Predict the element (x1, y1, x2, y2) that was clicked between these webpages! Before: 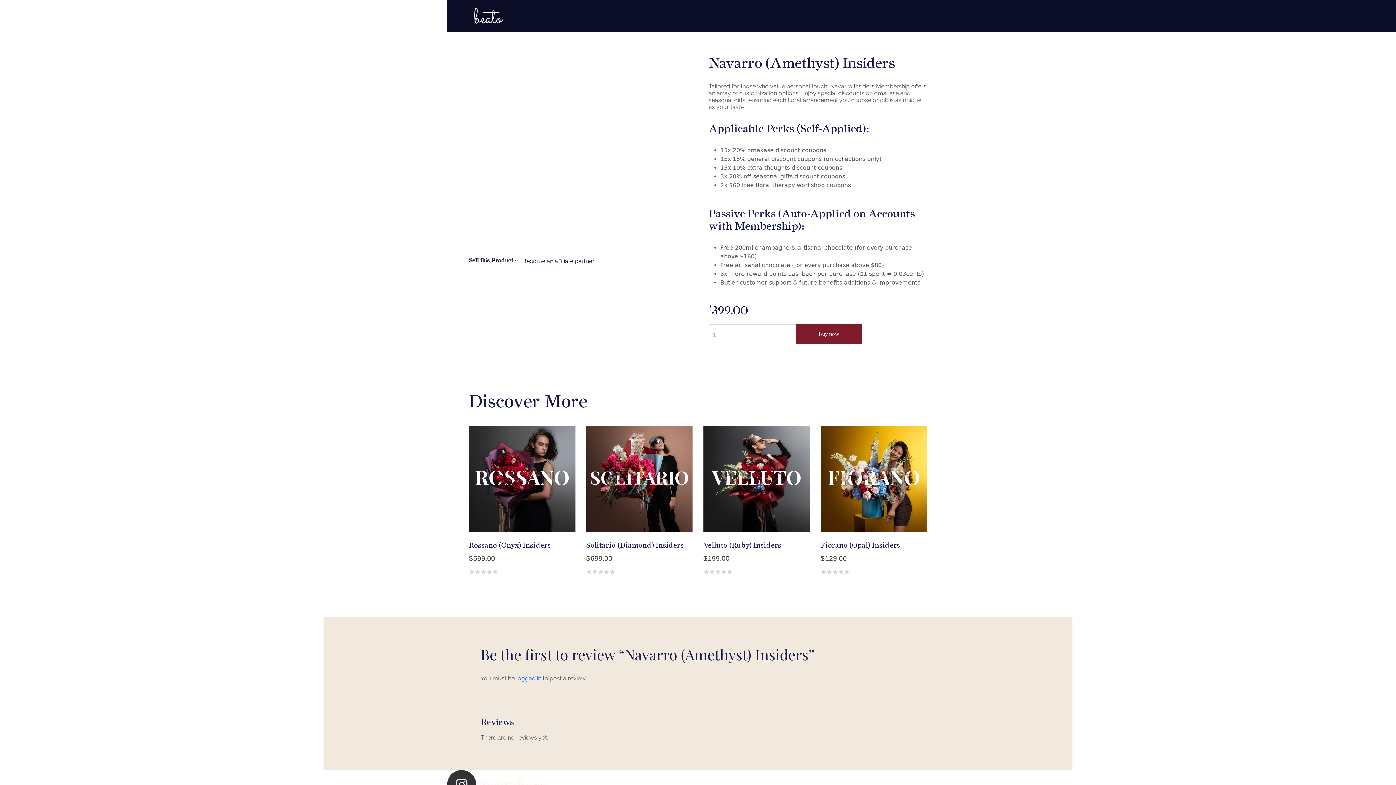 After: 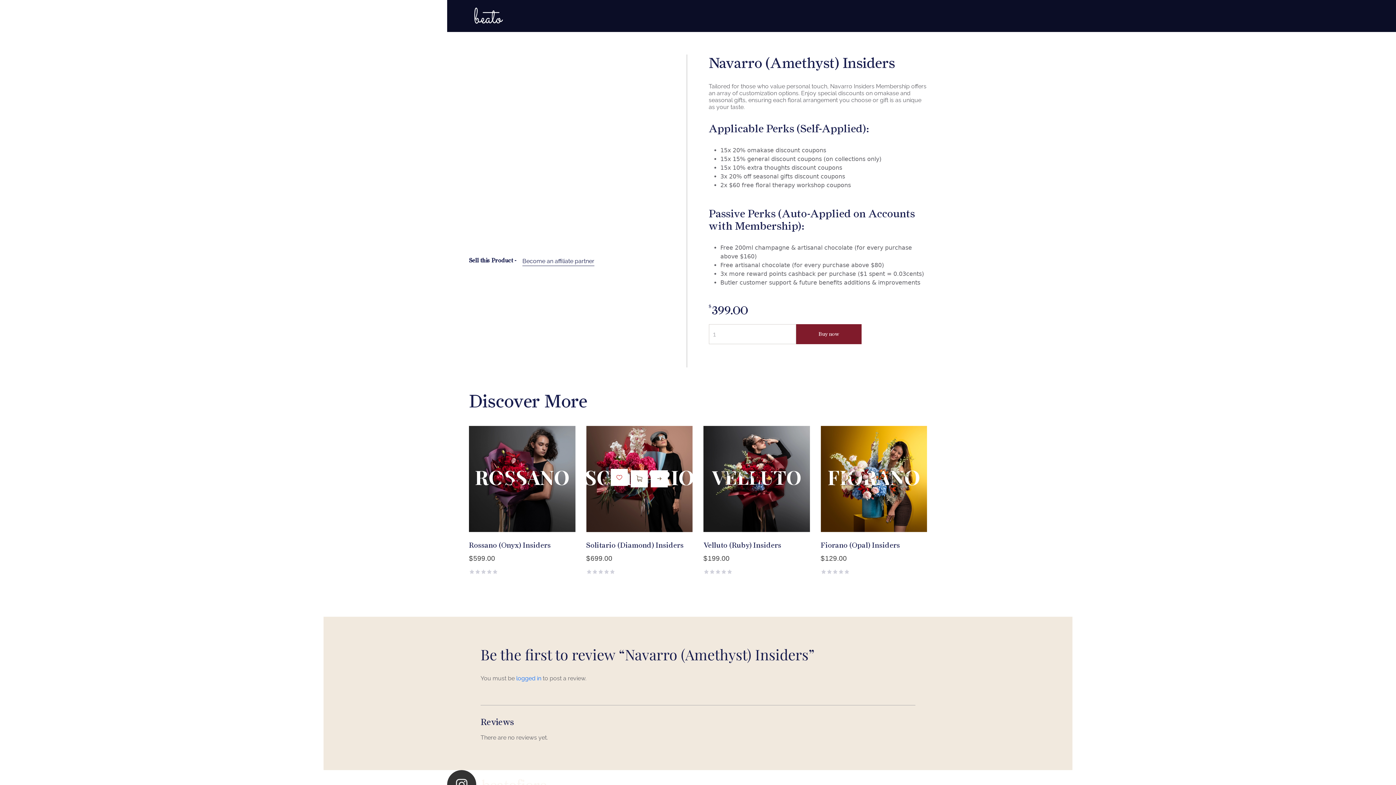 Action: bbox: (611, 470, 628, 487) label: Add to Wishlist